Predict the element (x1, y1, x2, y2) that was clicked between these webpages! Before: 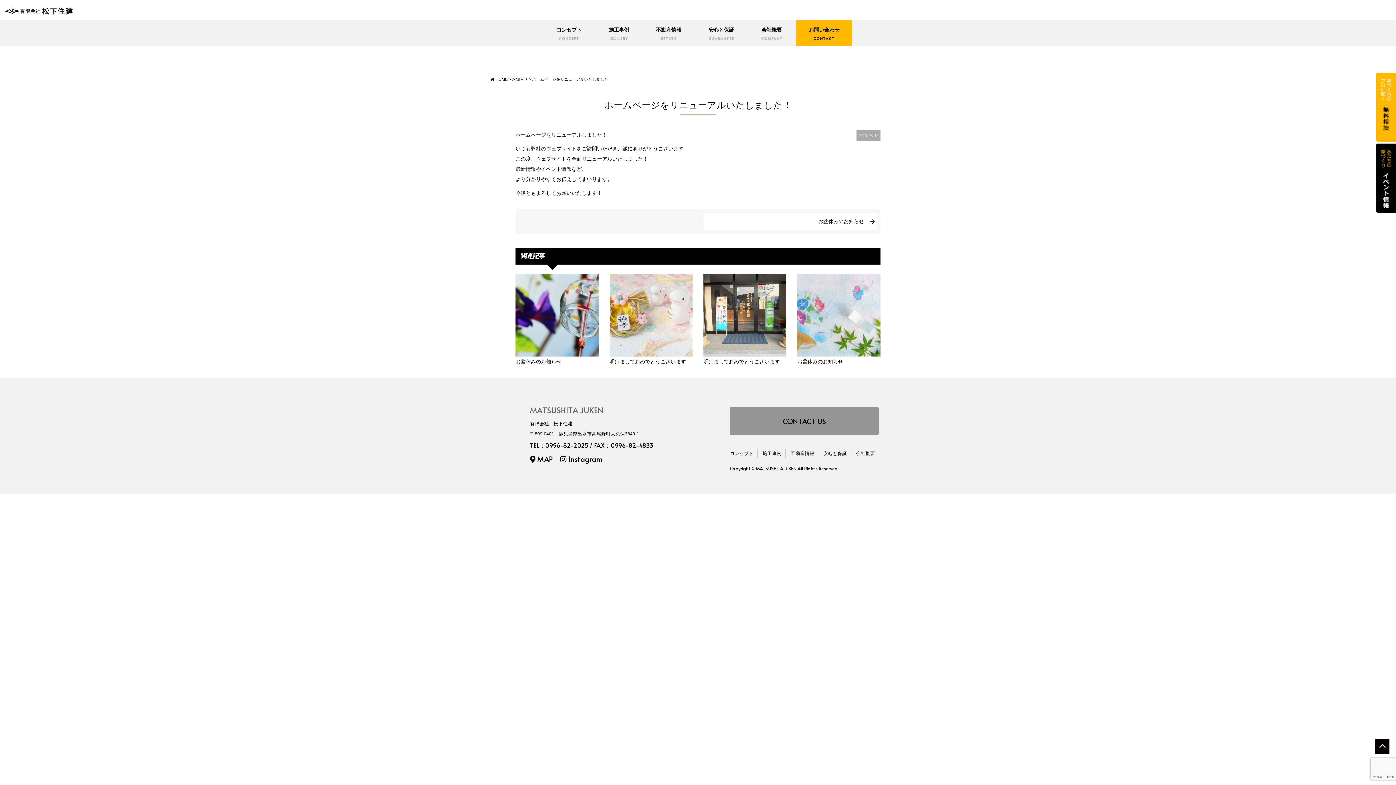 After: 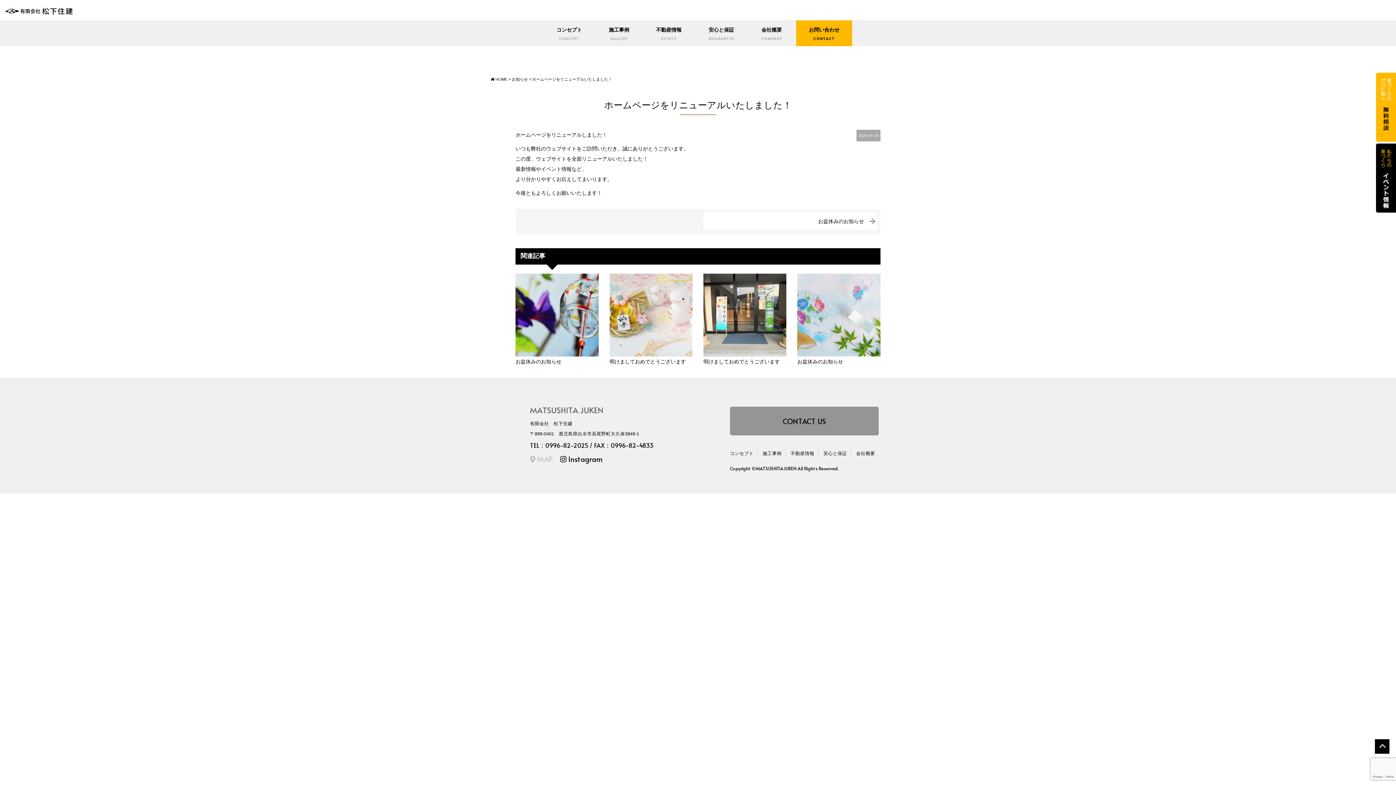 Action: bbox: (530, 454, 553, 464) label:  MAP